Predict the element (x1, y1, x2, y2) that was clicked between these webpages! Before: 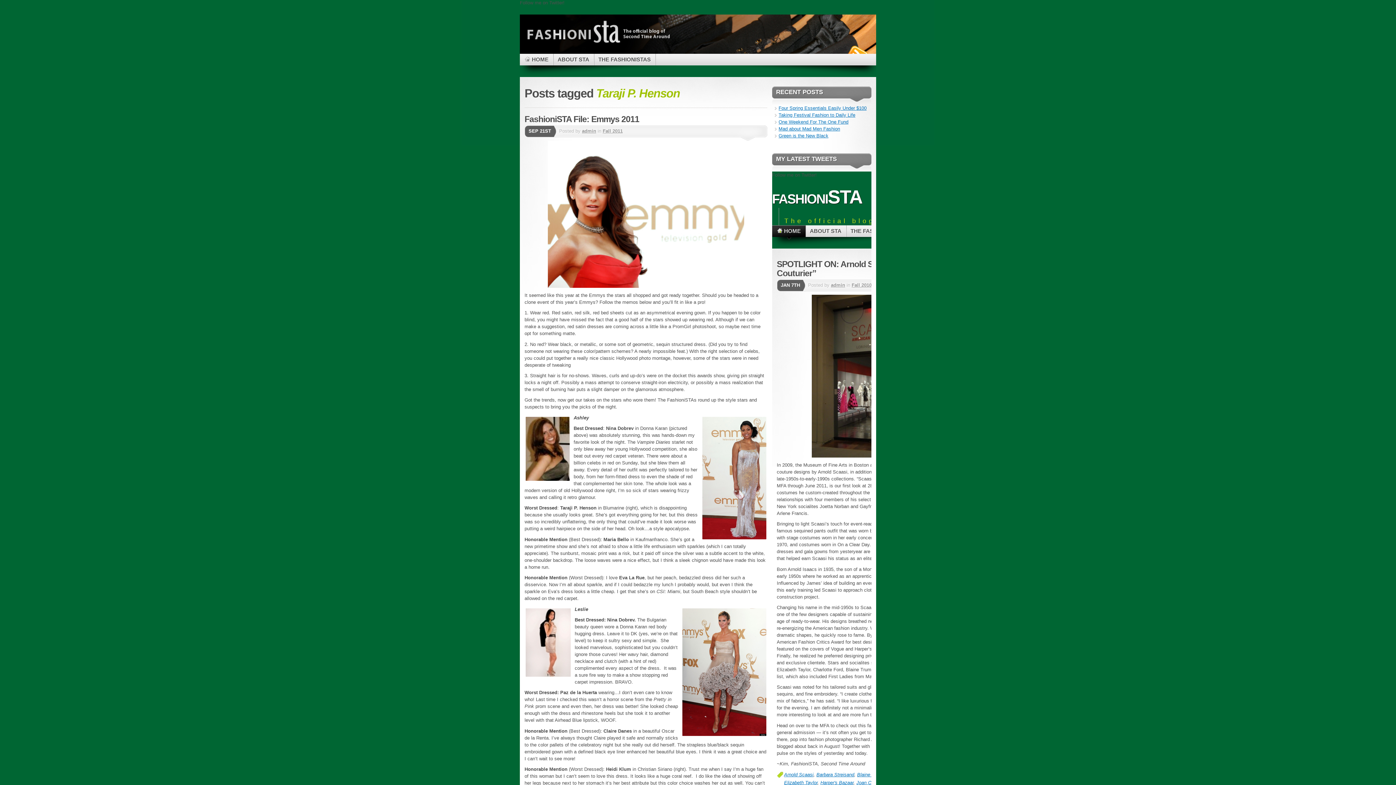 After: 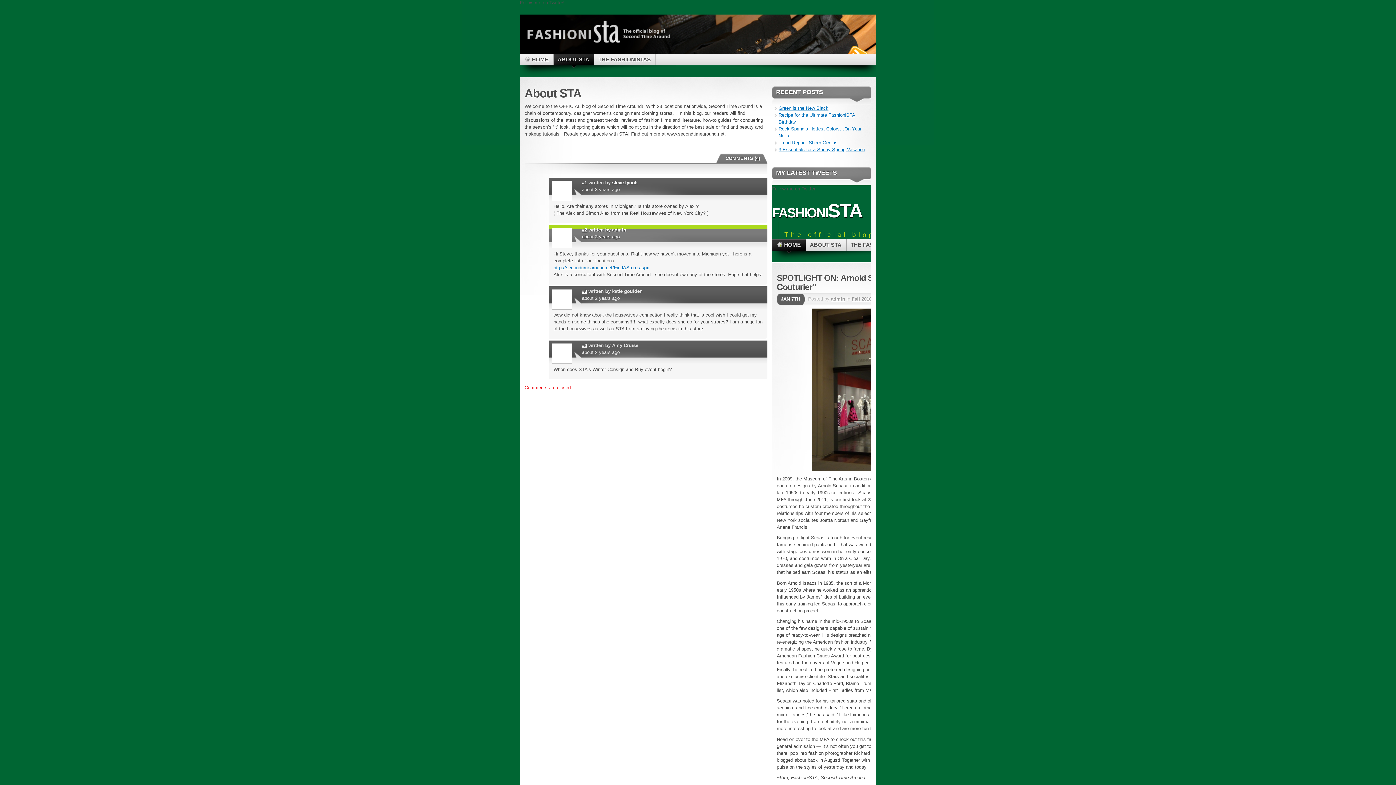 Action: label: ABOUT STA bbox: (806, 225, 846, 237)